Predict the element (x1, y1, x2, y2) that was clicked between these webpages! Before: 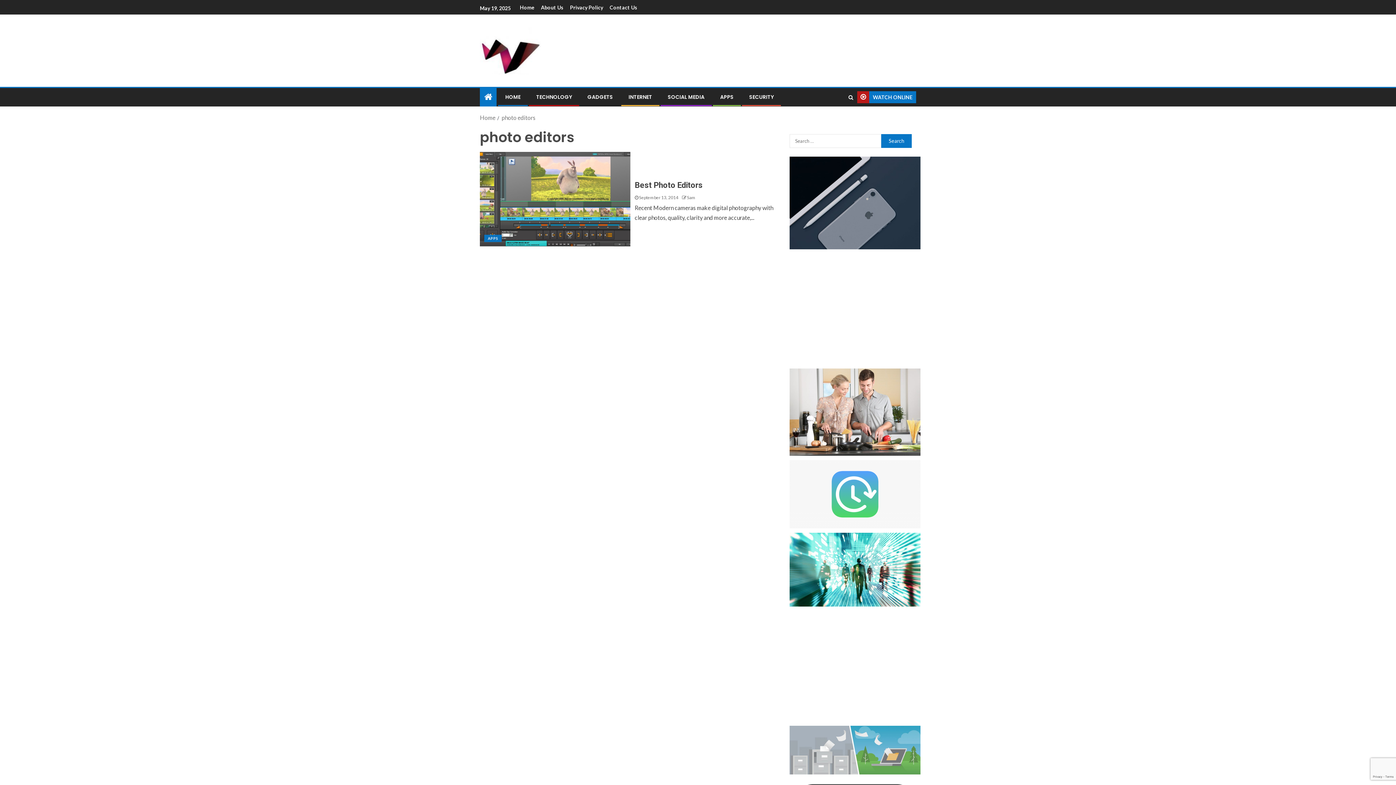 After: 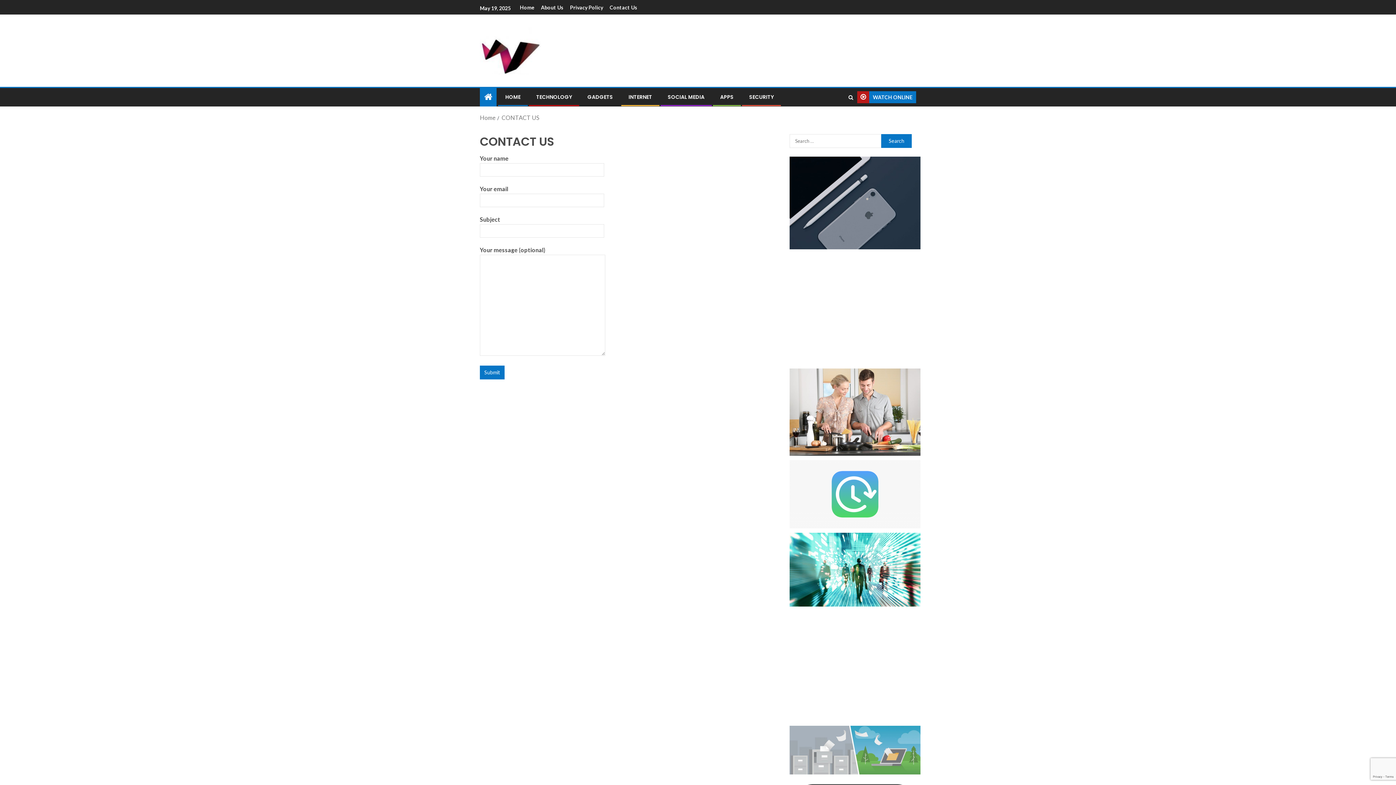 Action: bbox: (609, 4, 637, 10) label: Contact Us